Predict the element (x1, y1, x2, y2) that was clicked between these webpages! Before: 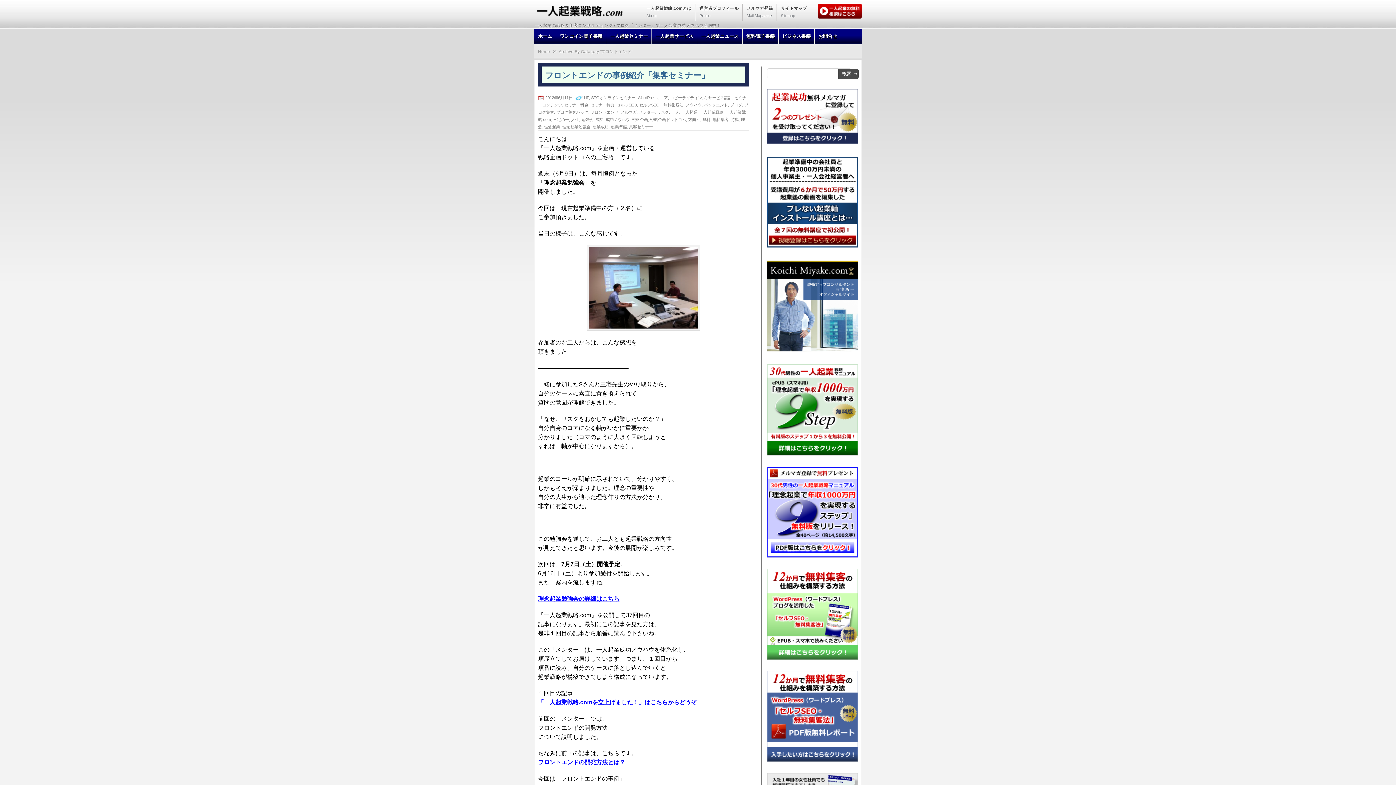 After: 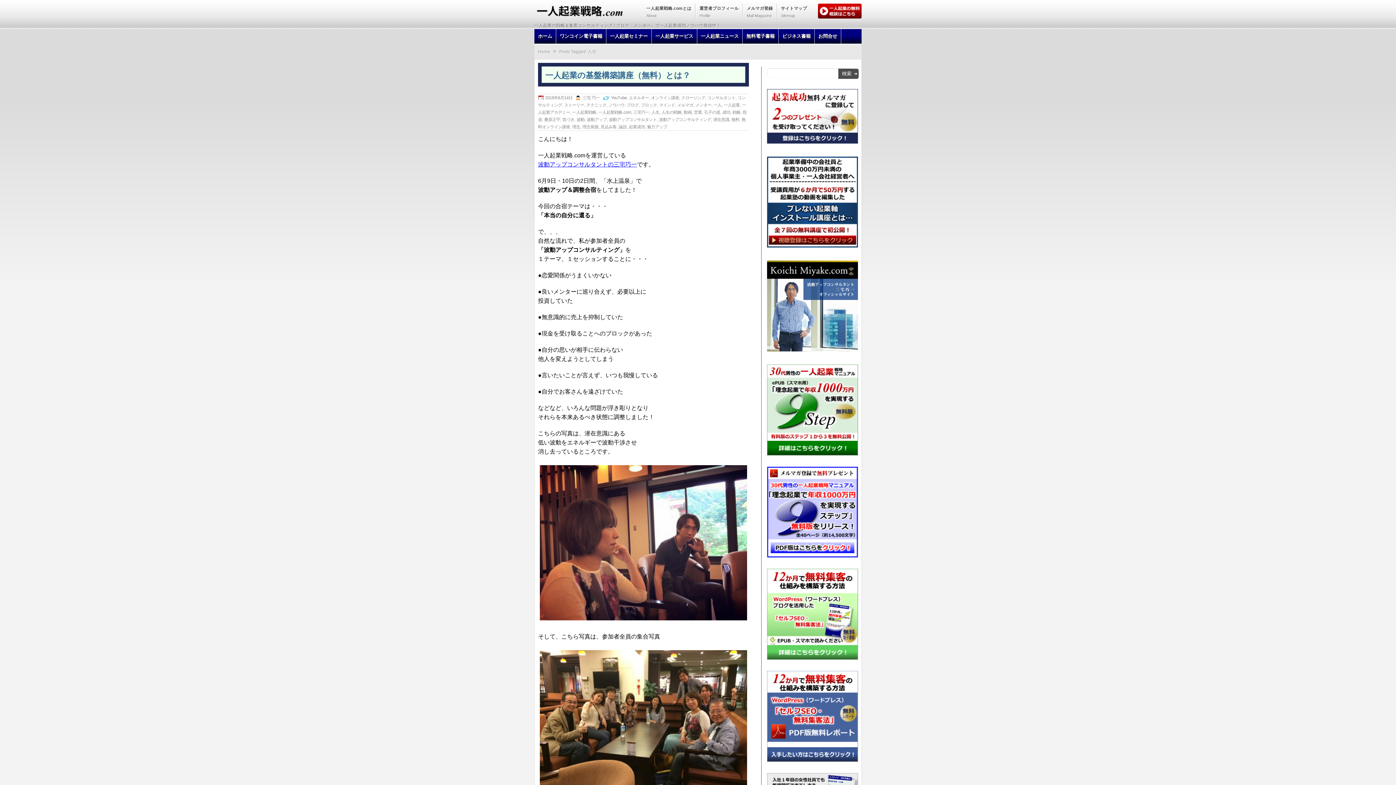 Action: label: 人生 bbox: (571, 117, 579, 121)